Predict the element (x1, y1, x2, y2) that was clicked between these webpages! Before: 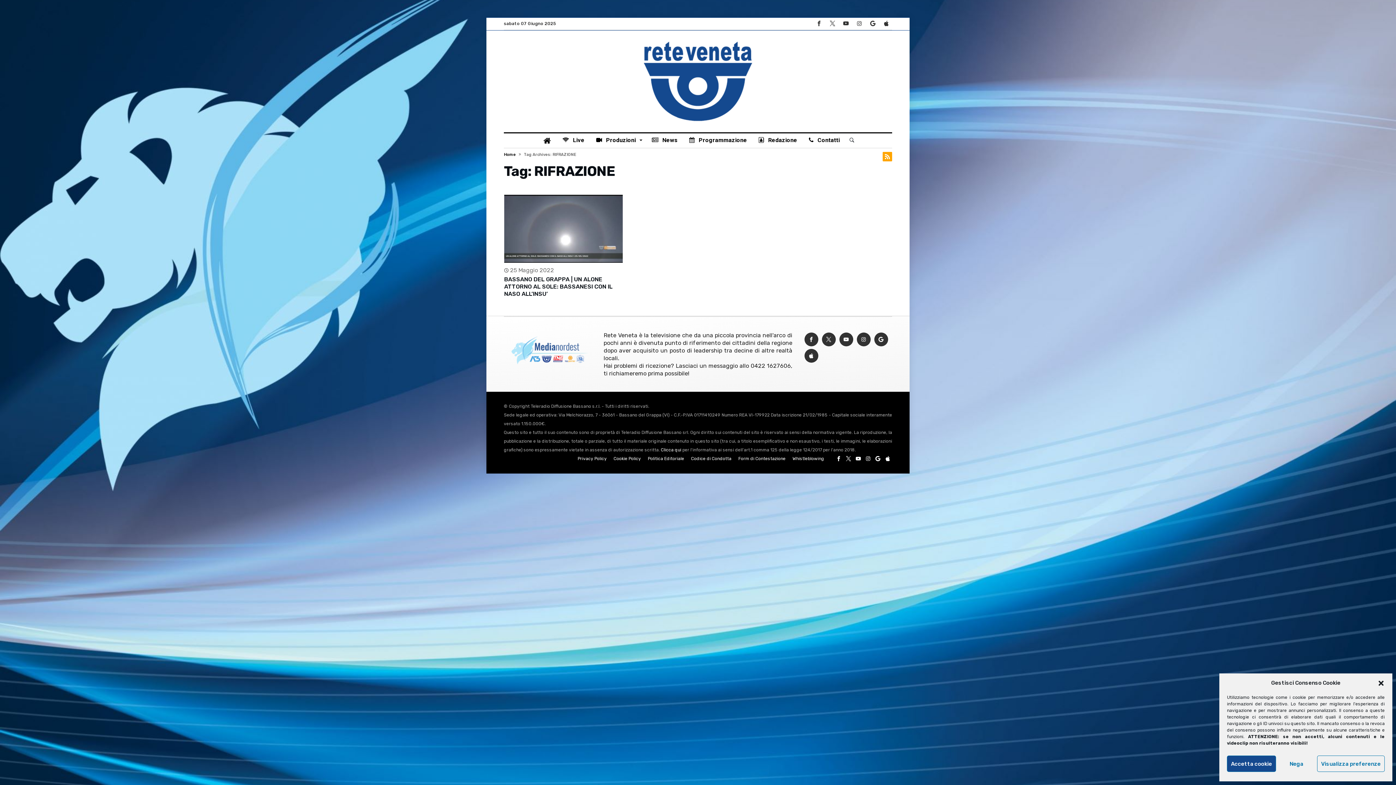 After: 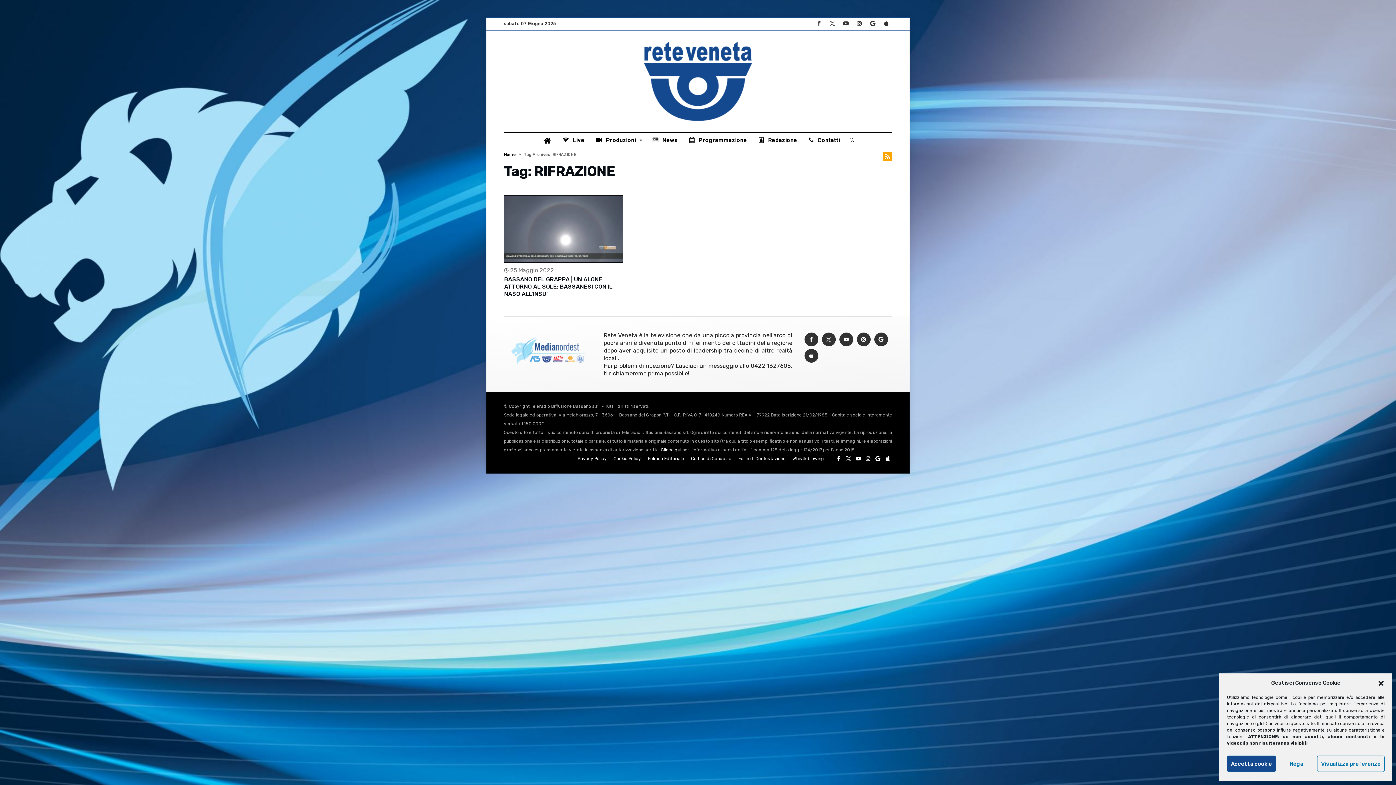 Action: bbox: (840, 17, 852, 29)